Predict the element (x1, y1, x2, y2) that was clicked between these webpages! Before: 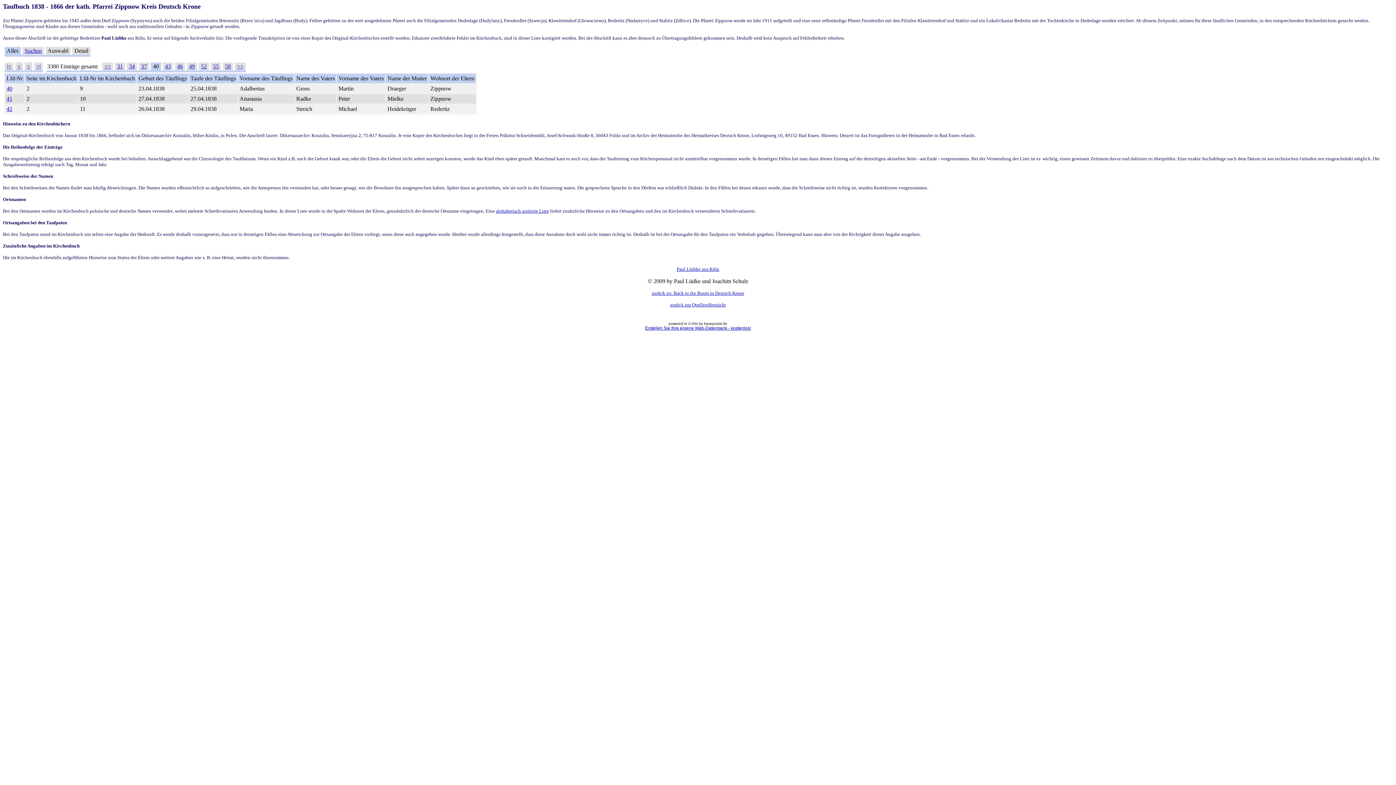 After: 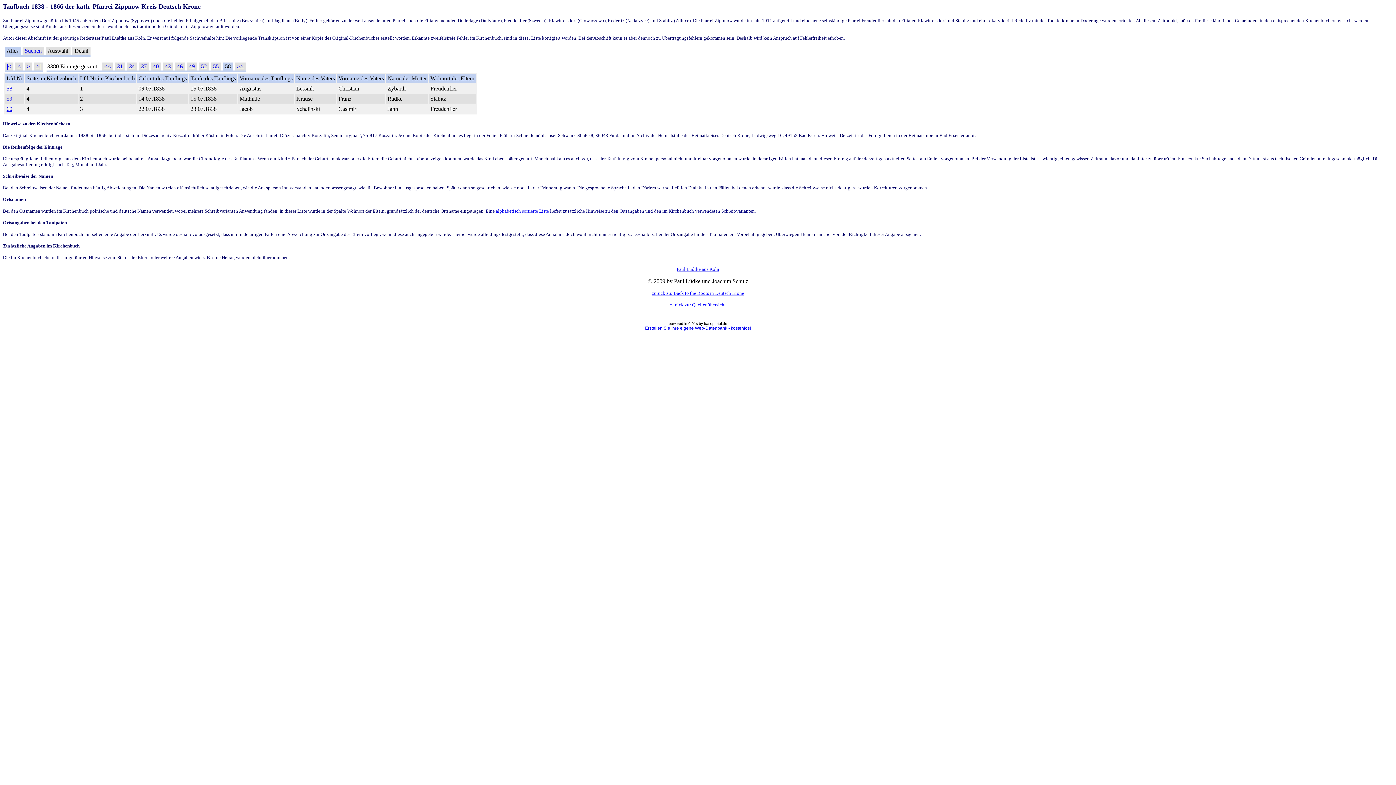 Action: bbox: (225, 63, 230, 69) label: 58